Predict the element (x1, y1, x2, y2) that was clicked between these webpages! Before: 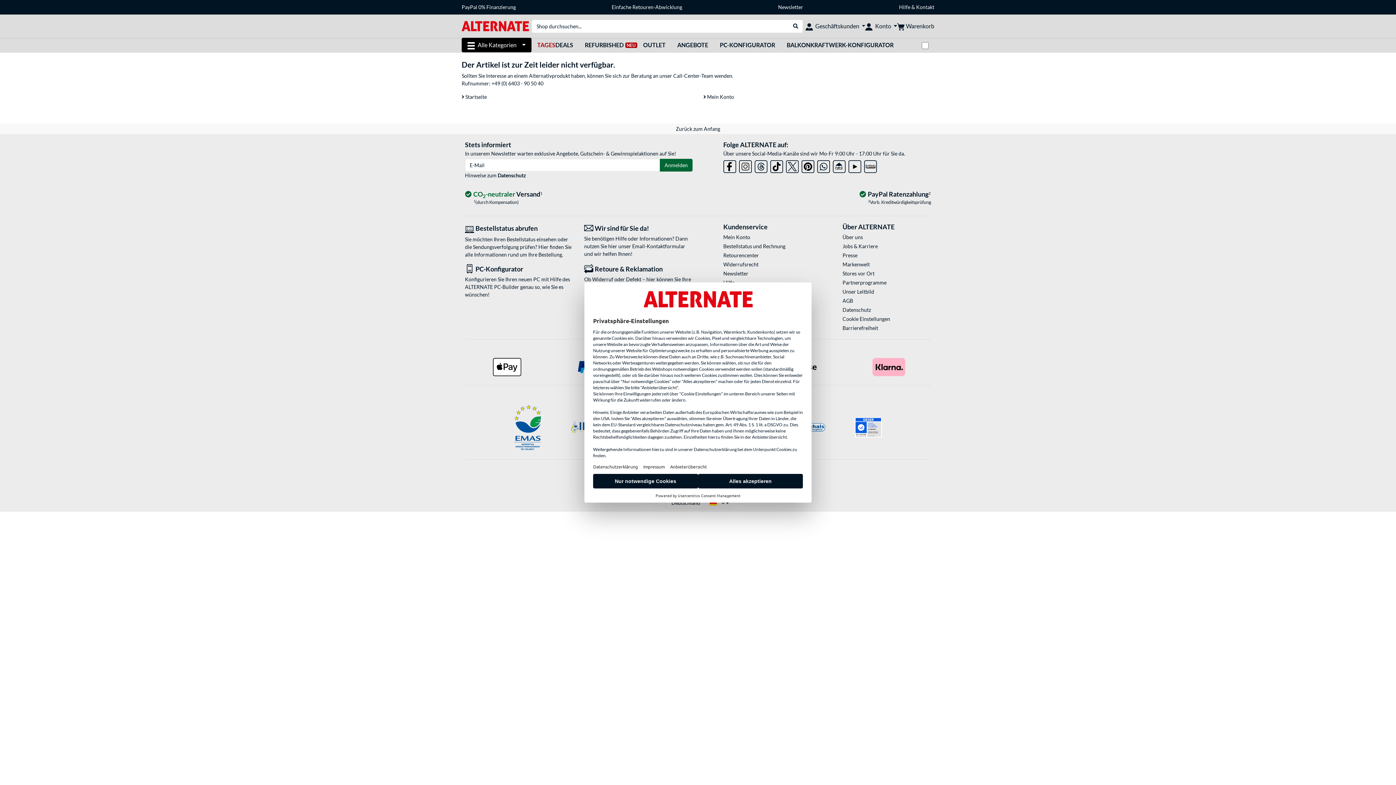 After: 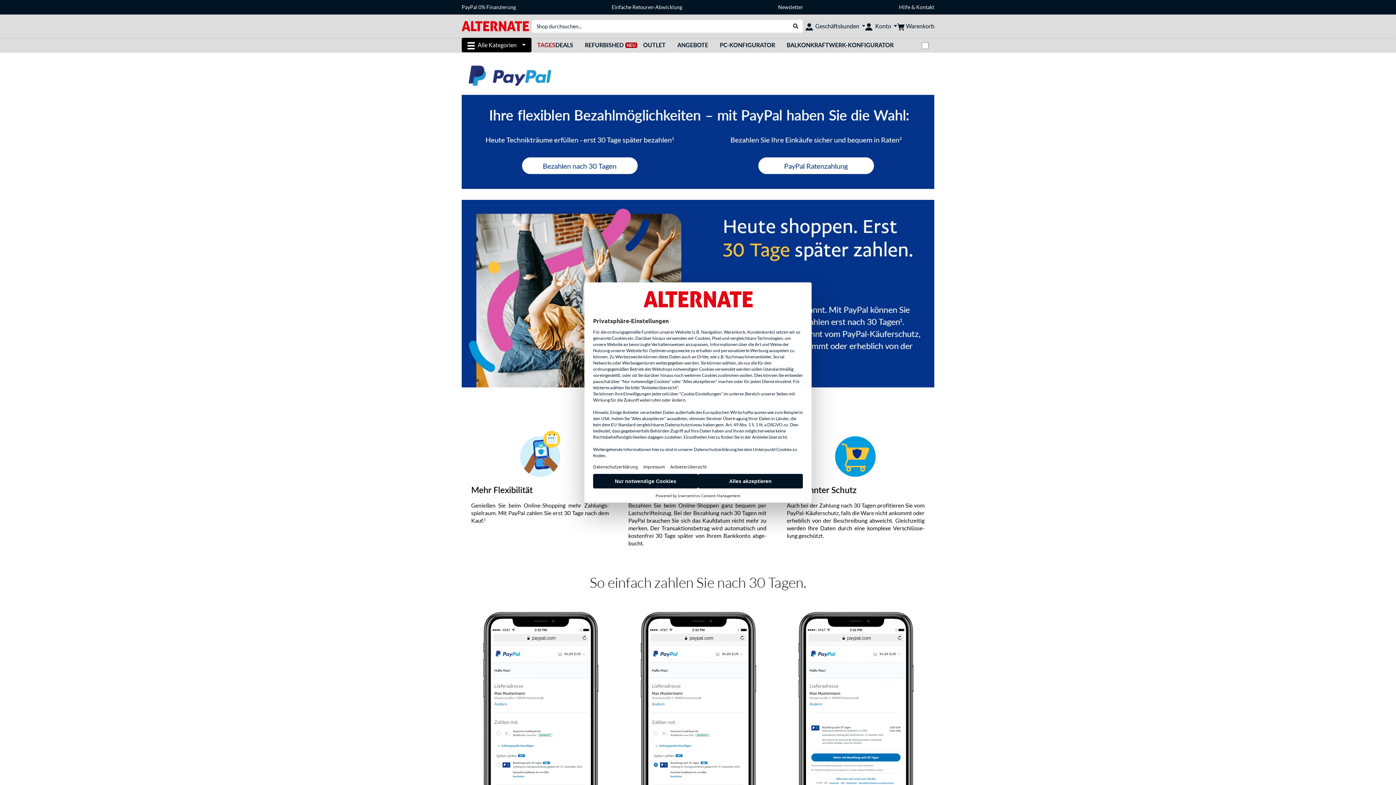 Action: bbox: (859, 191, 930, 197) label:  PayPal Ratenzahlung2